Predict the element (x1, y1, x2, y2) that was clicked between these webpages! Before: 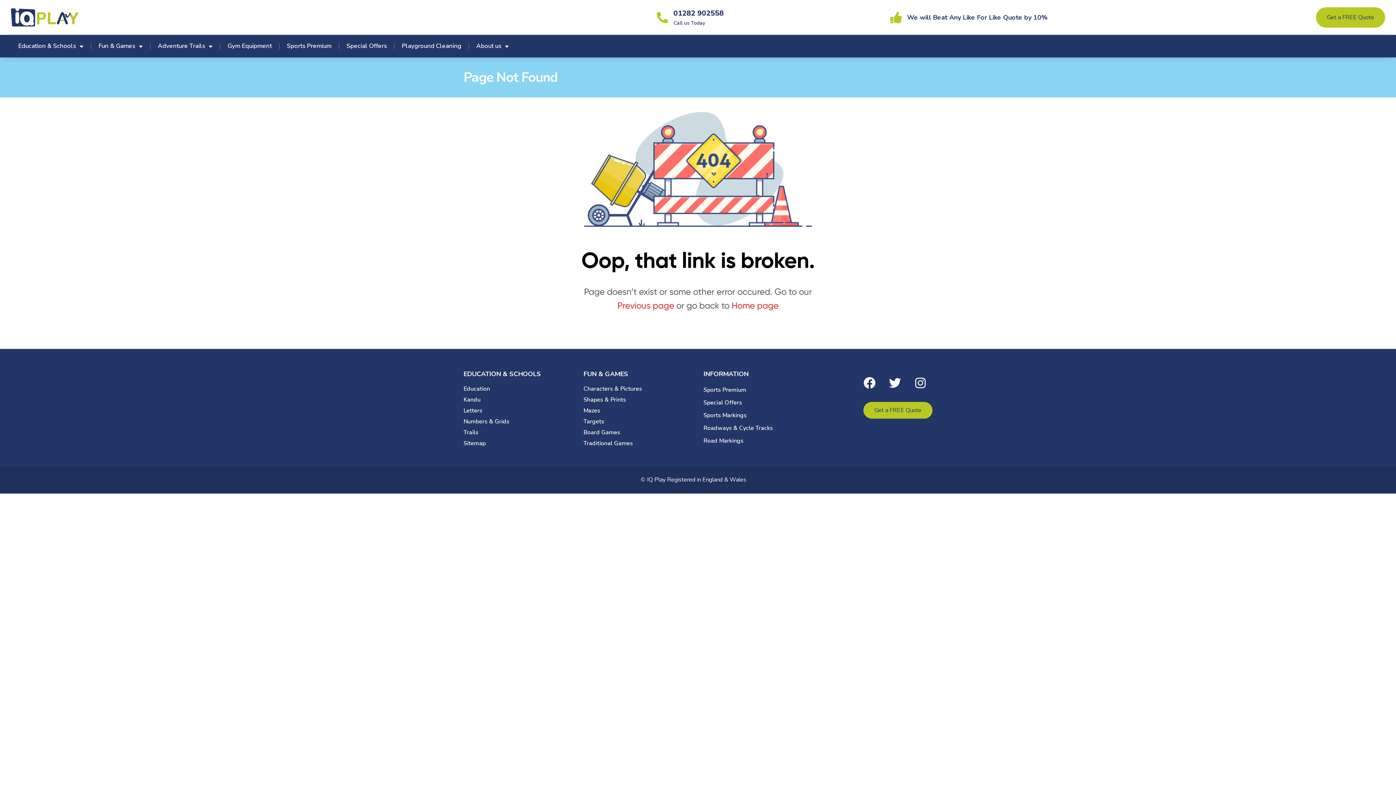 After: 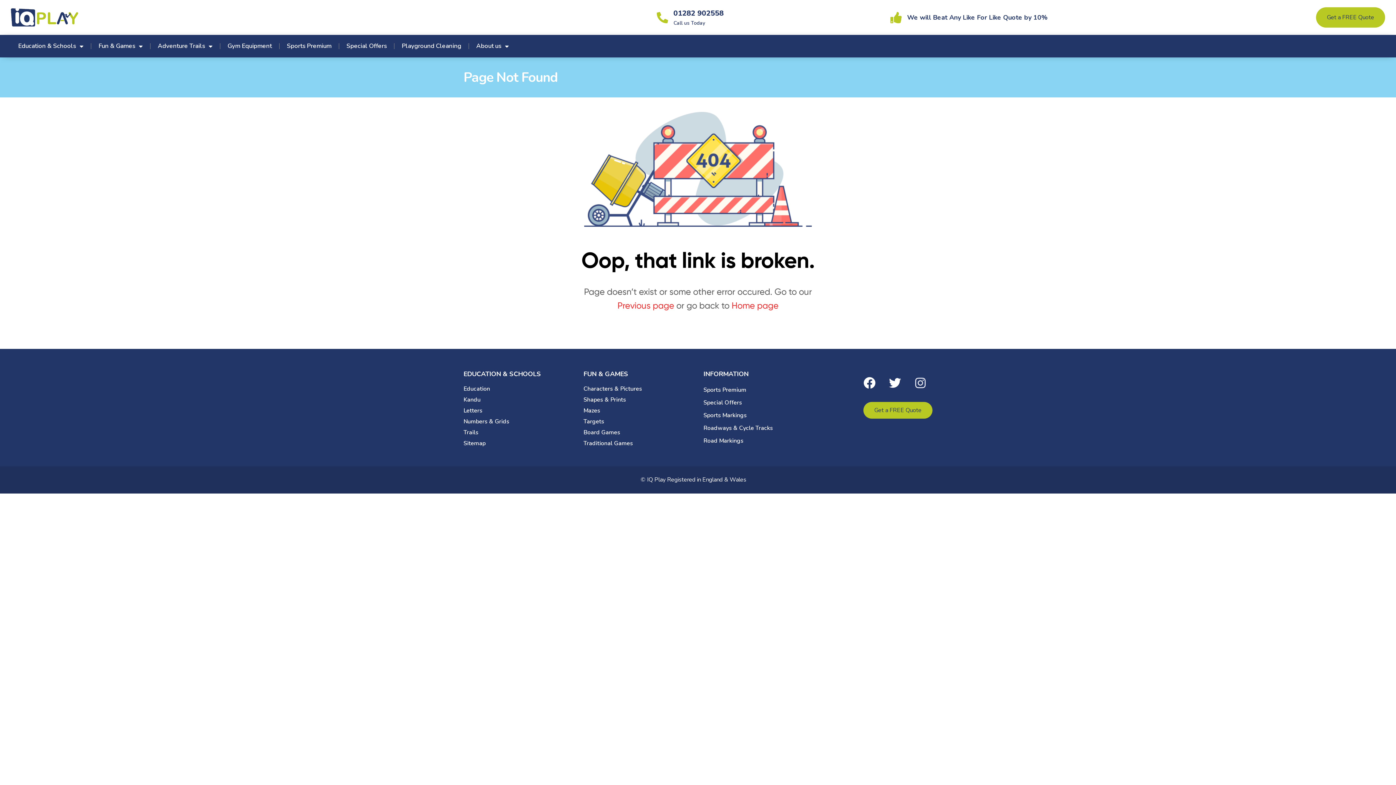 Action: label: Instagram bbox: (908, 371, 932, 395)